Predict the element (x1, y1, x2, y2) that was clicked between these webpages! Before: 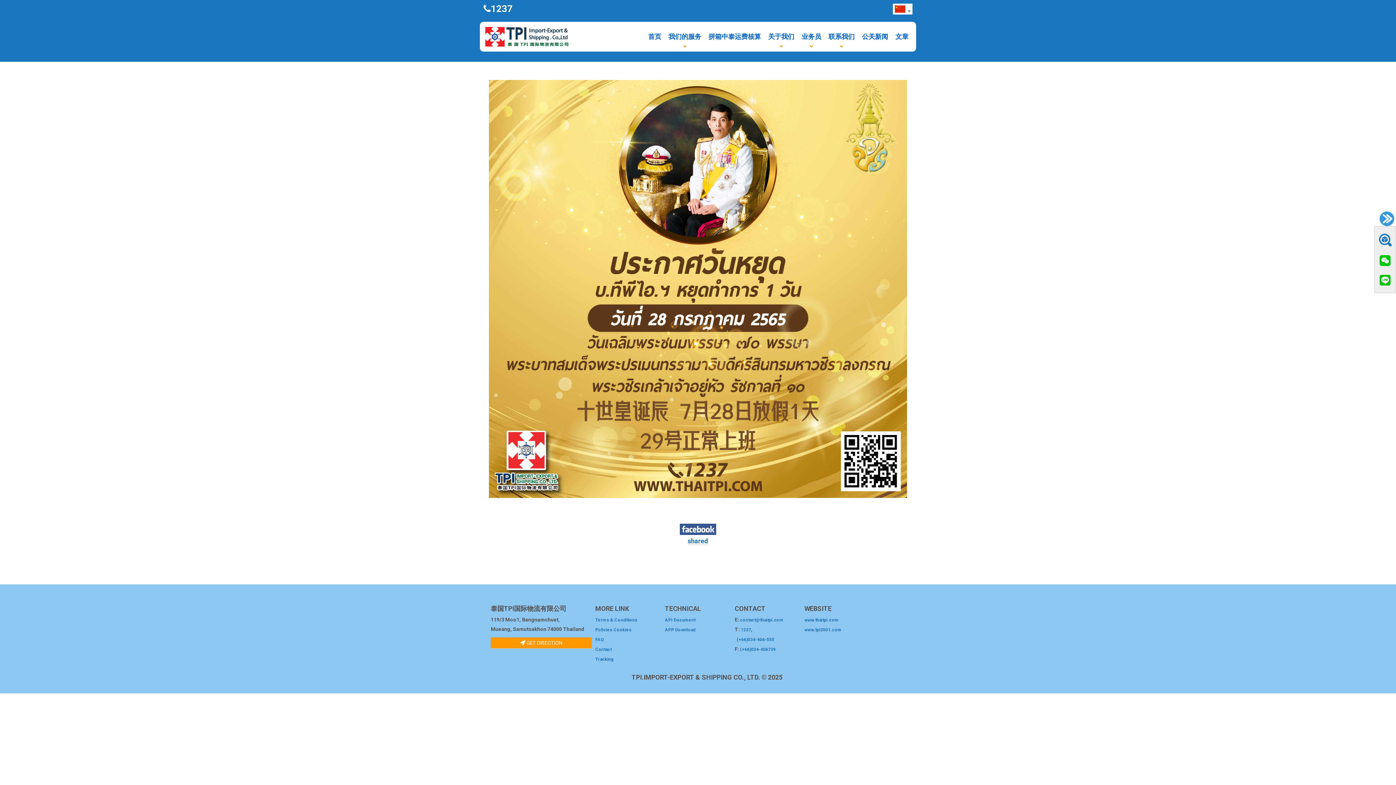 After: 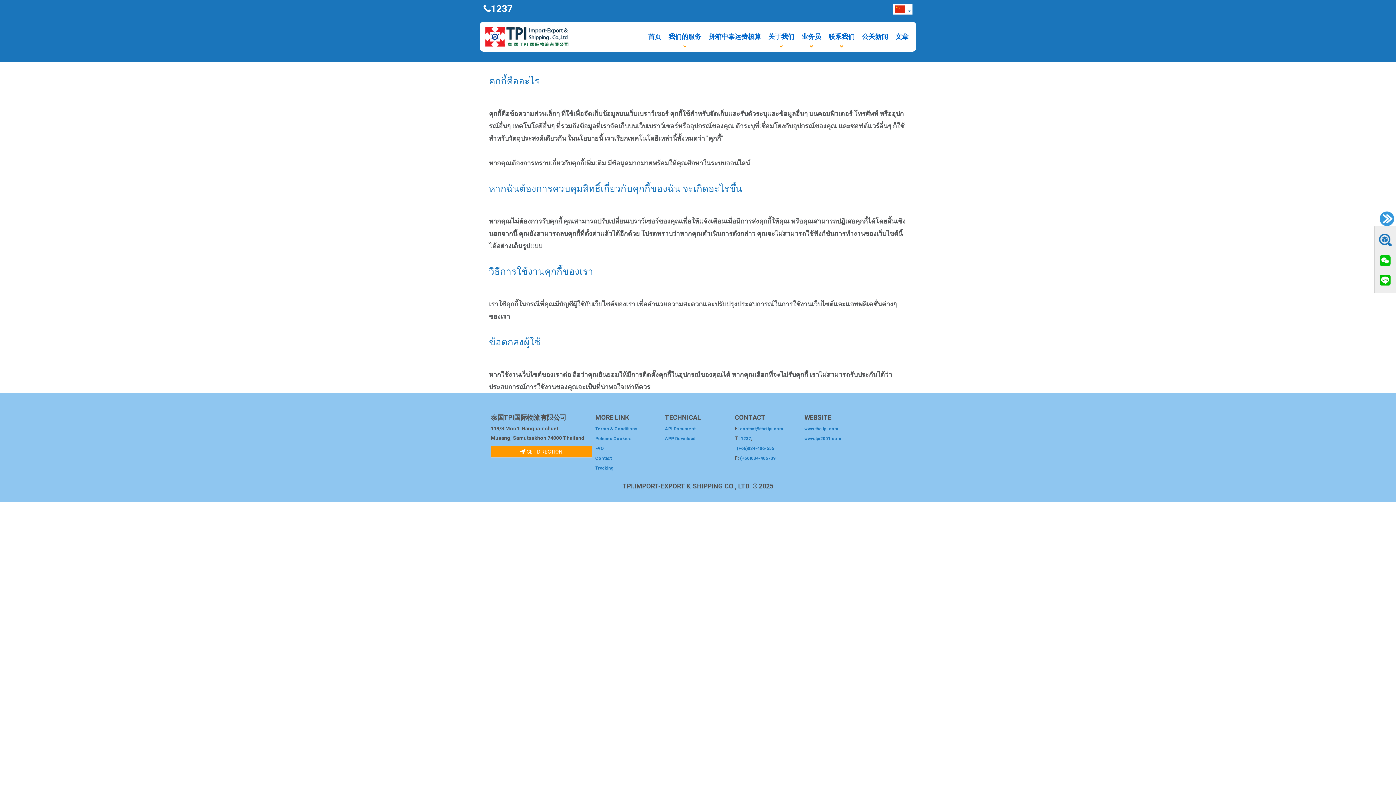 Action: bbox: (595, 627, 631, 632) label: Policies Cookies